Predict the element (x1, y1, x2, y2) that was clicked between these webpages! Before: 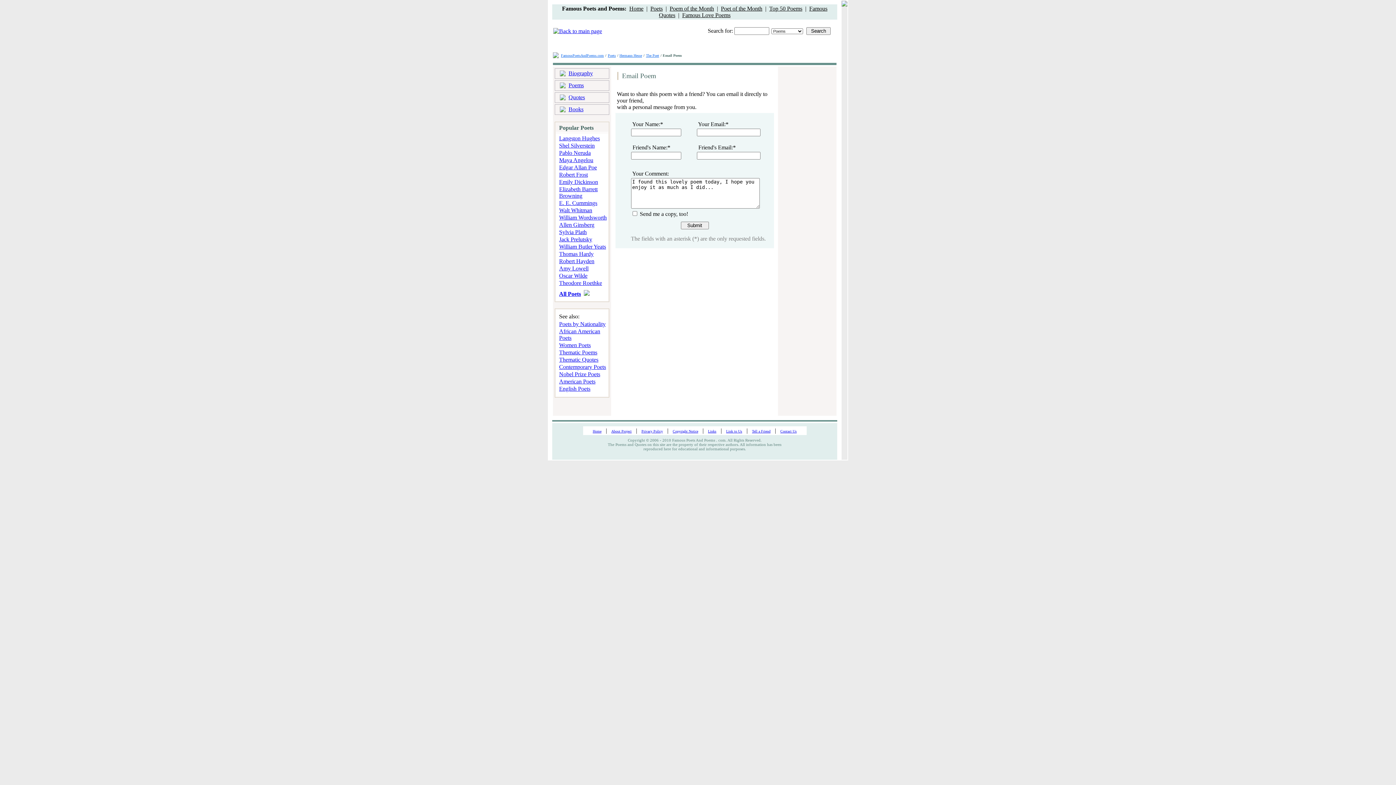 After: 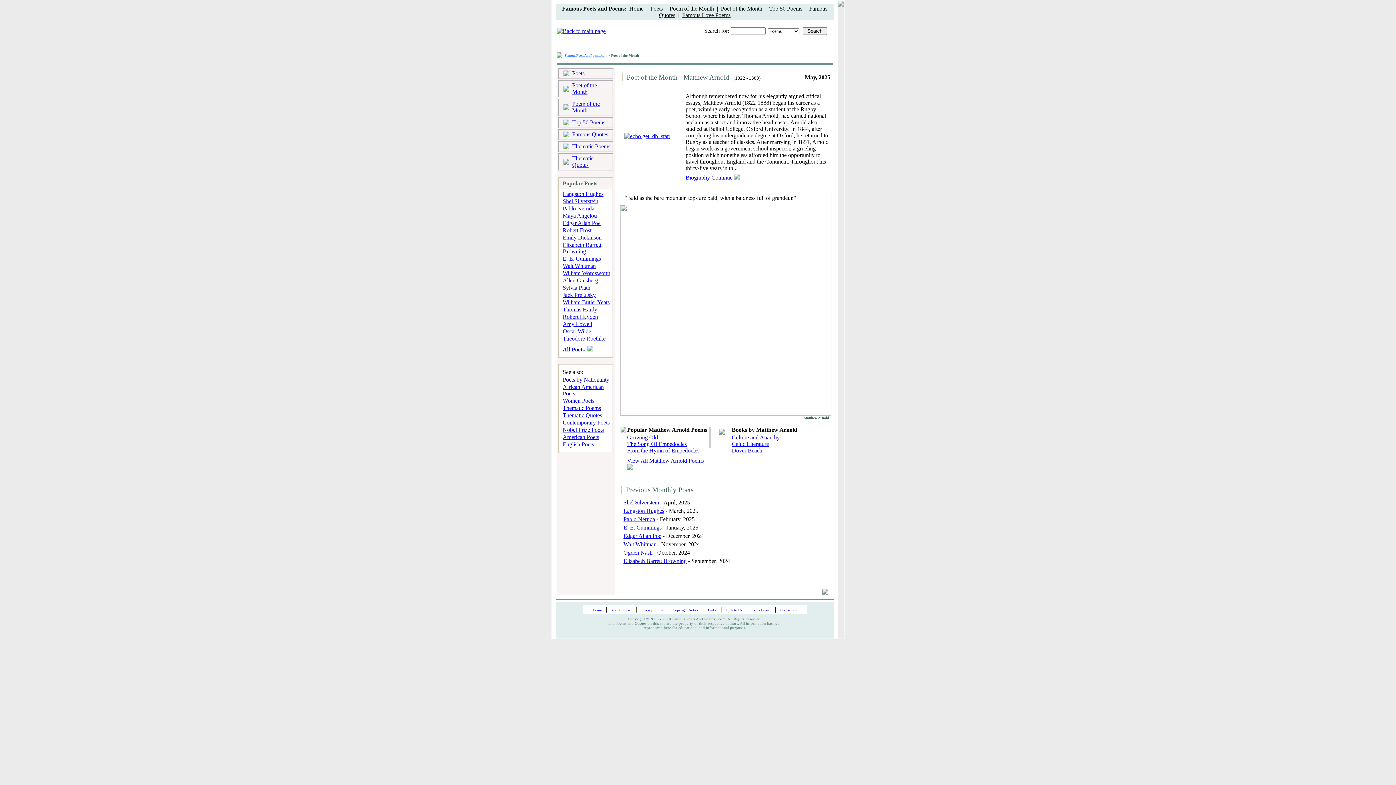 Action: label: Poet of the Month bbox: (721, 5, 762, 11)